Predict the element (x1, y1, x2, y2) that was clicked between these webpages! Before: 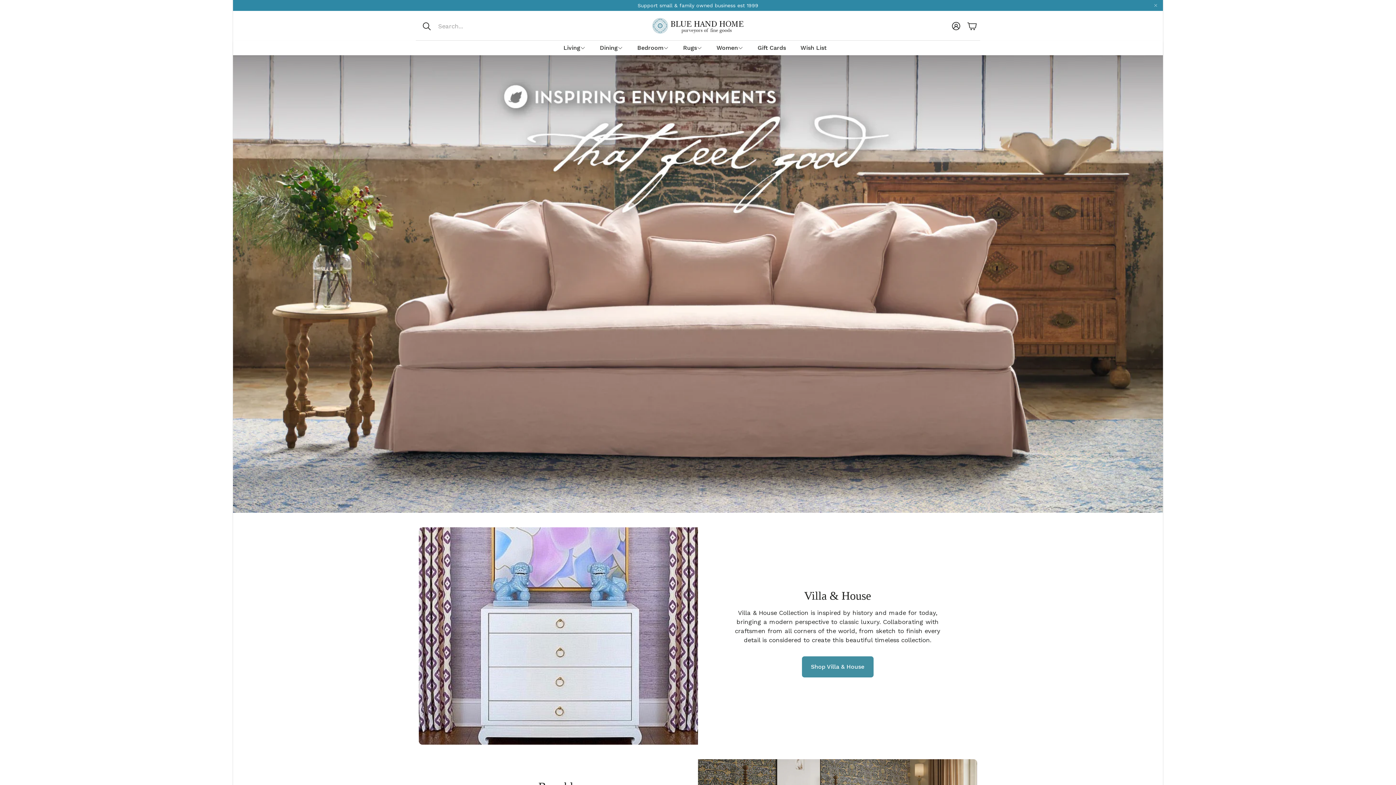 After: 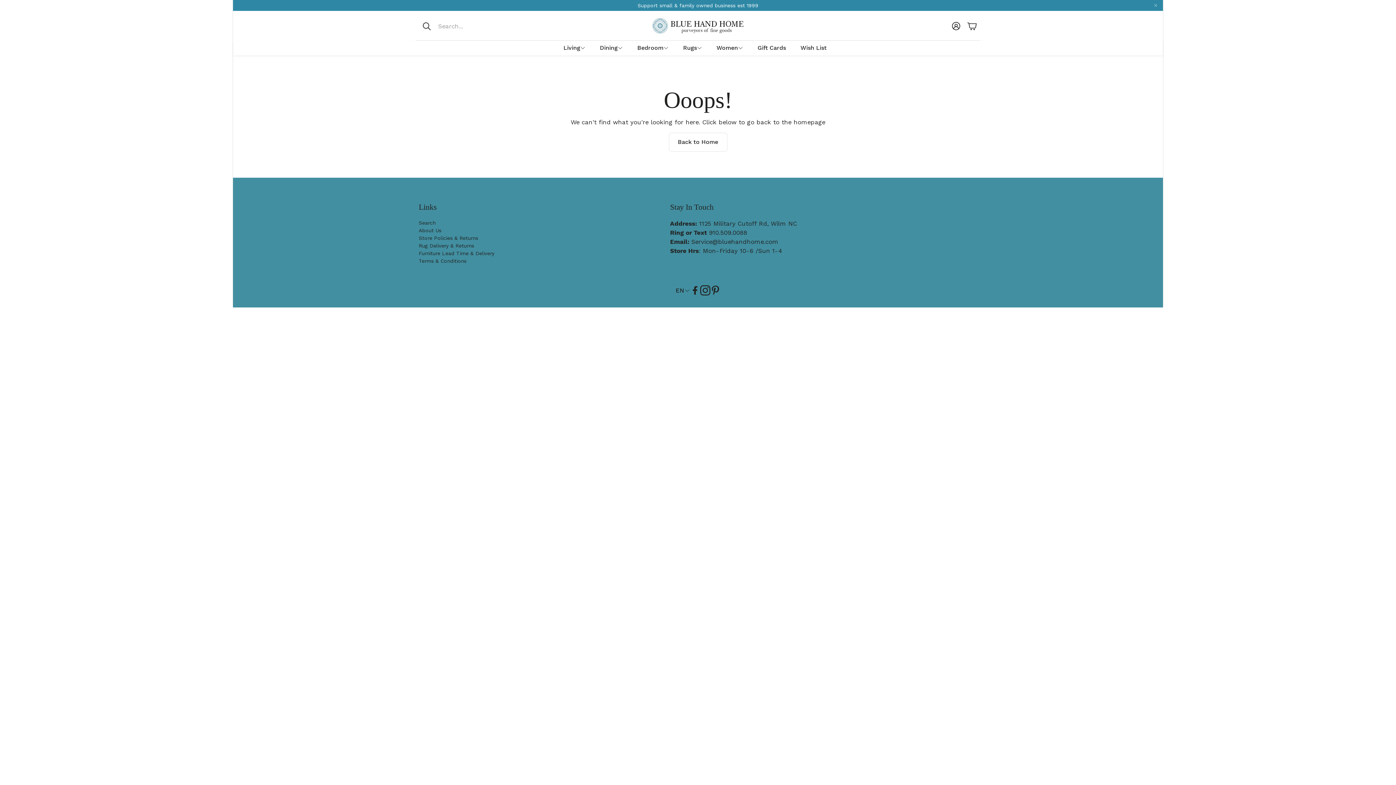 Action: label: Shop Villa & House bbox: (802, 656, 873, 677)